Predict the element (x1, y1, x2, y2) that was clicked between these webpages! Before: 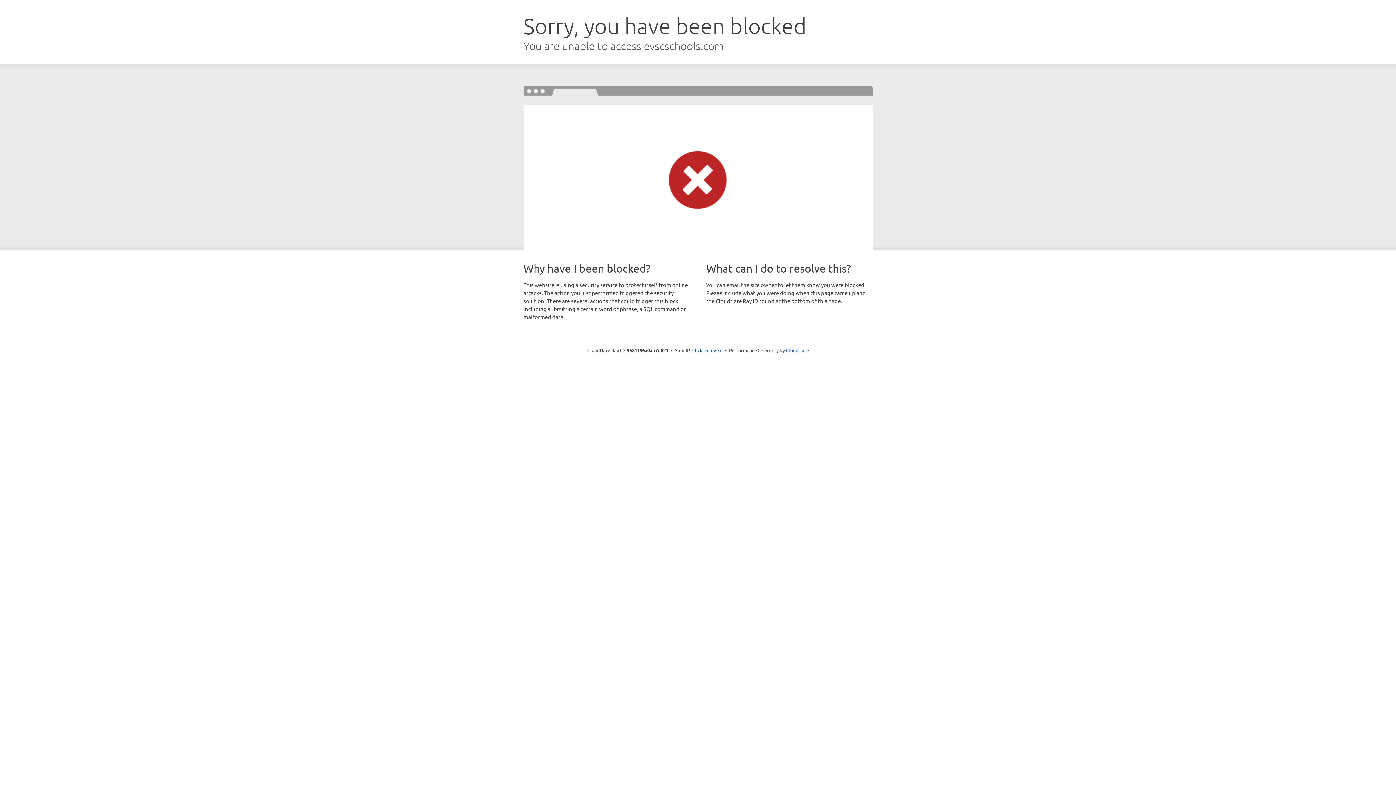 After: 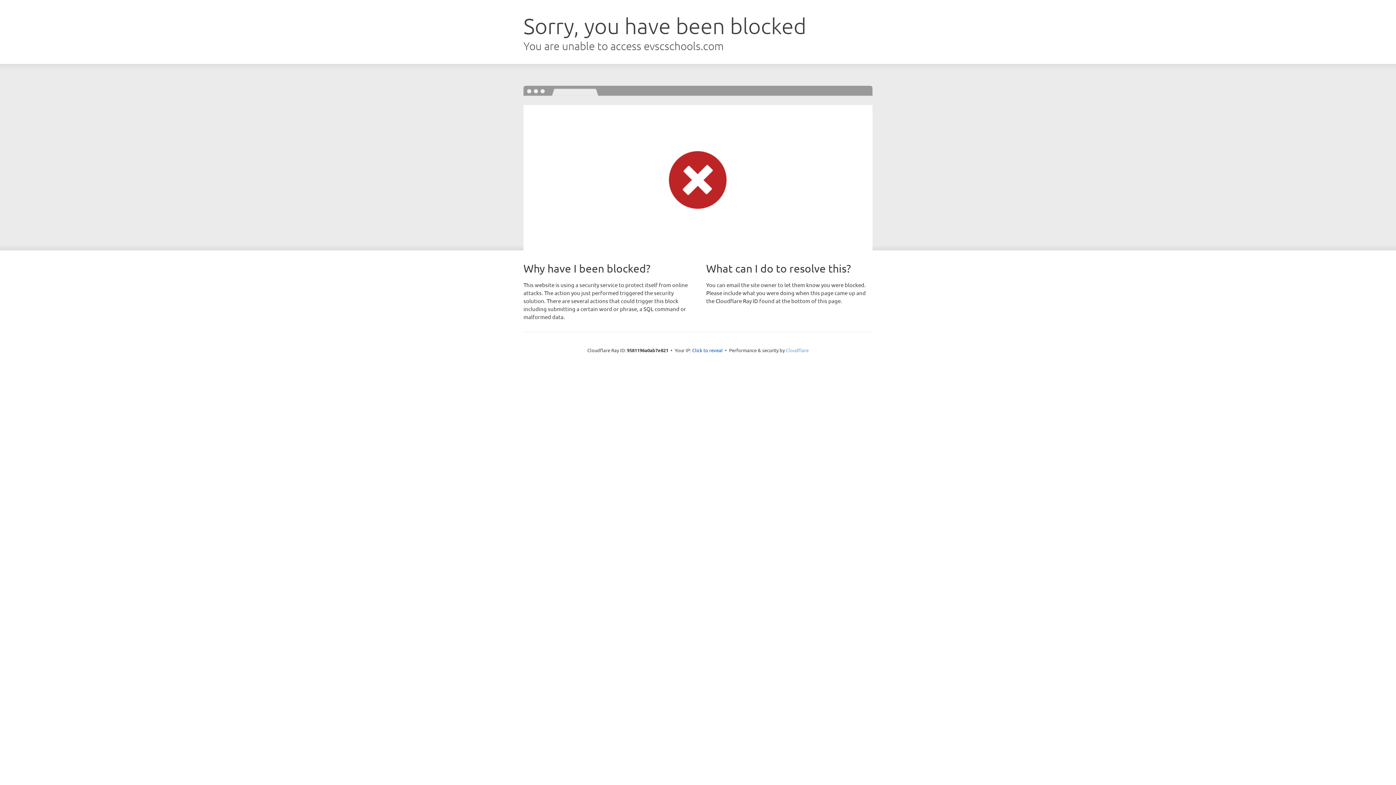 Action: bbox: (786, 347, 808, 353) label: Cloudflare